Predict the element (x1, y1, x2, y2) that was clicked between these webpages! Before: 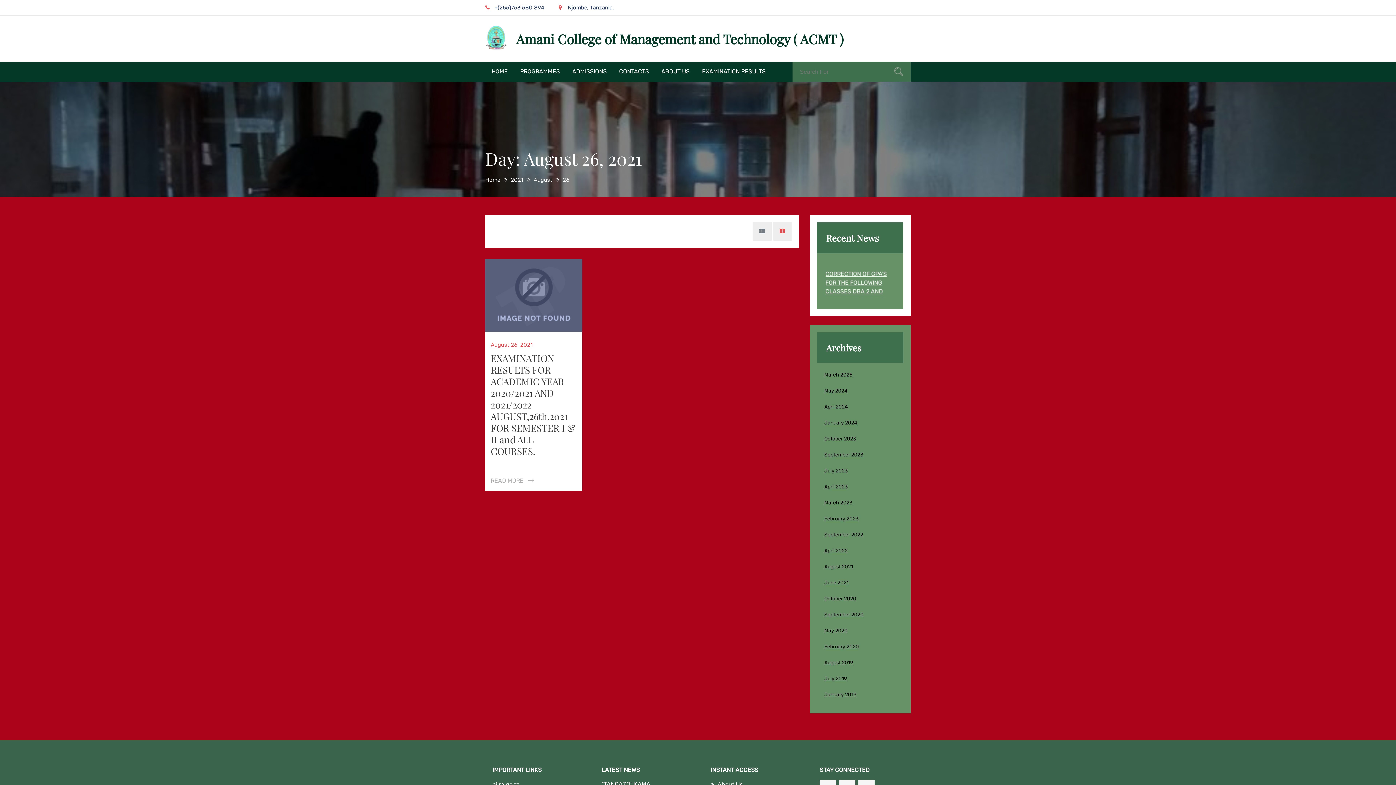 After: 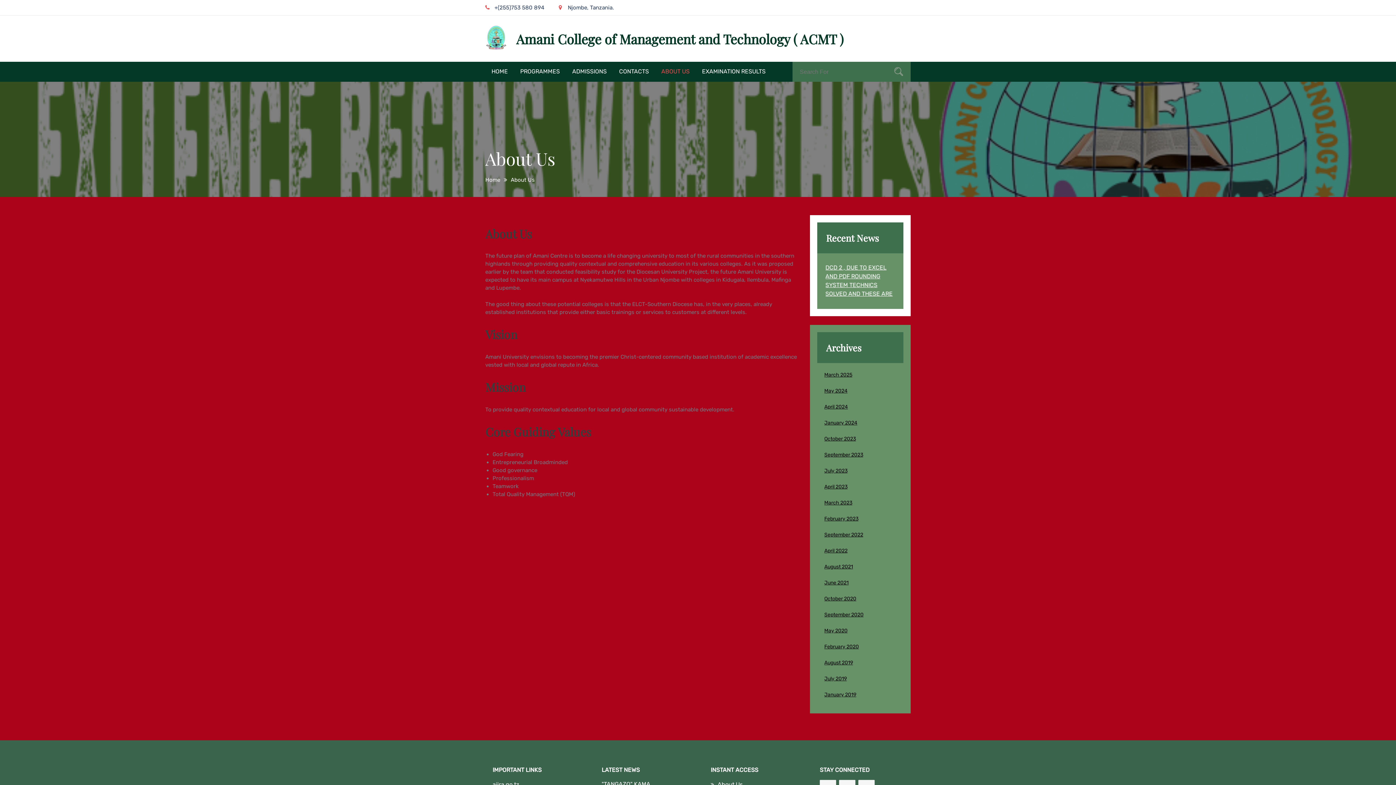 Action: label: ABOUT US bbox: (655, 61, 696, 81)